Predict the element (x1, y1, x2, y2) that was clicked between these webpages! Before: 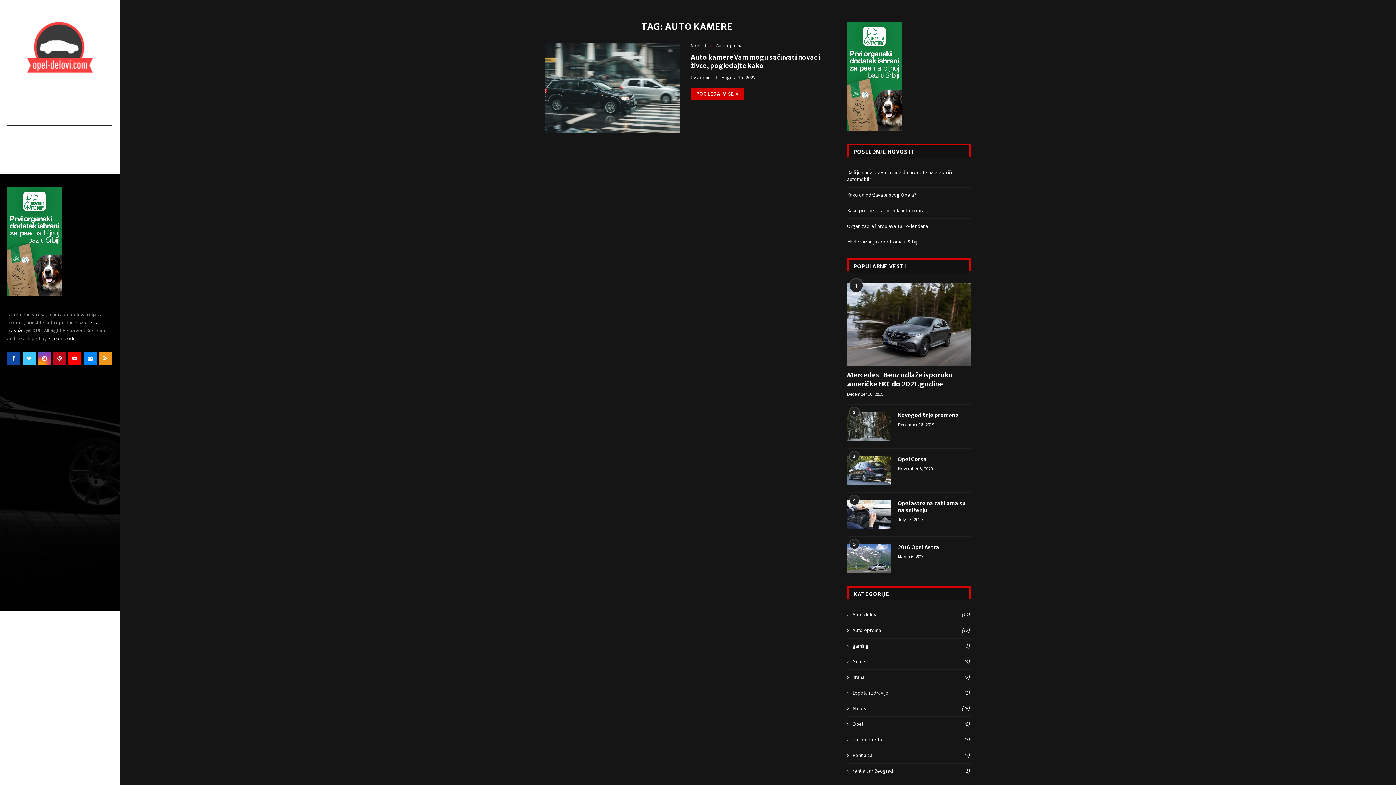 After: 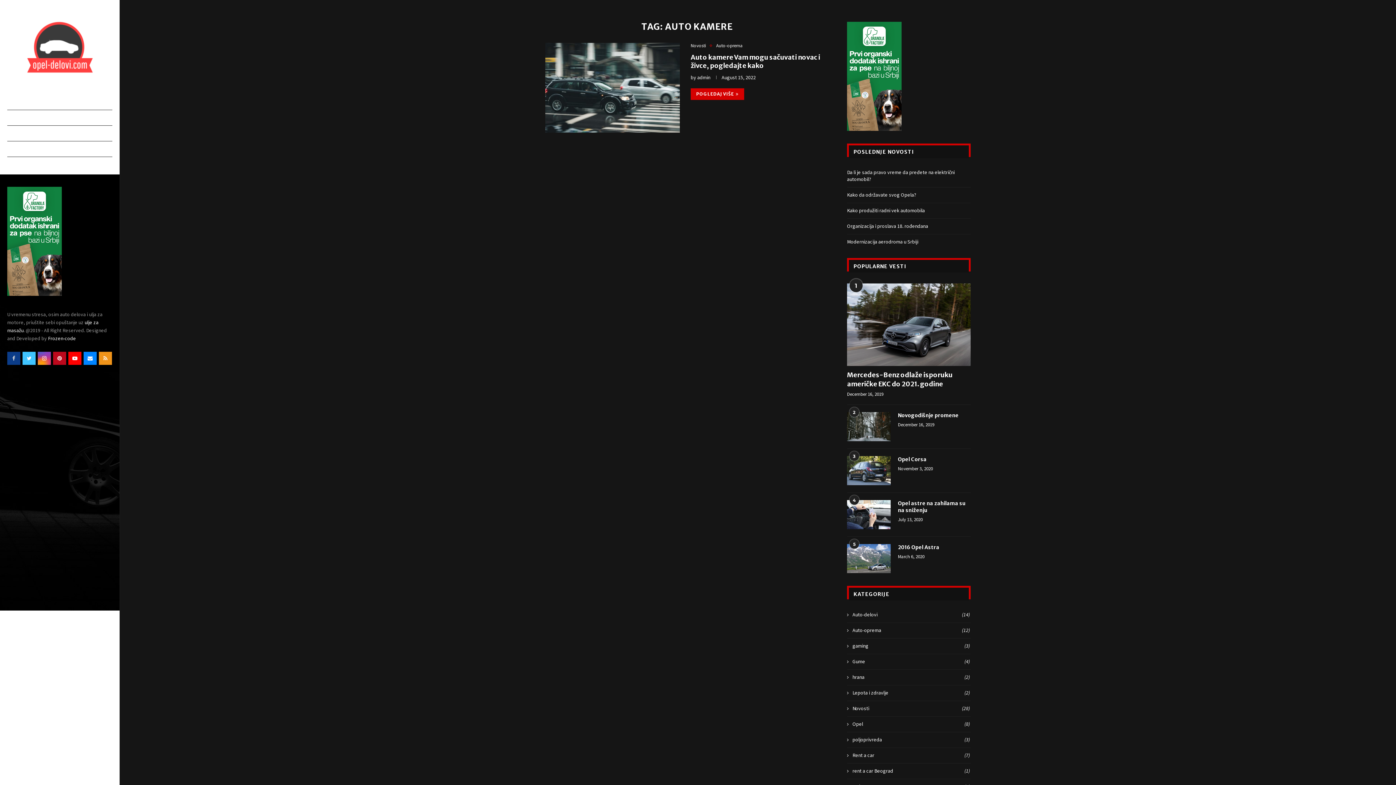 Action: bbox: (7, 352, 20, 365)